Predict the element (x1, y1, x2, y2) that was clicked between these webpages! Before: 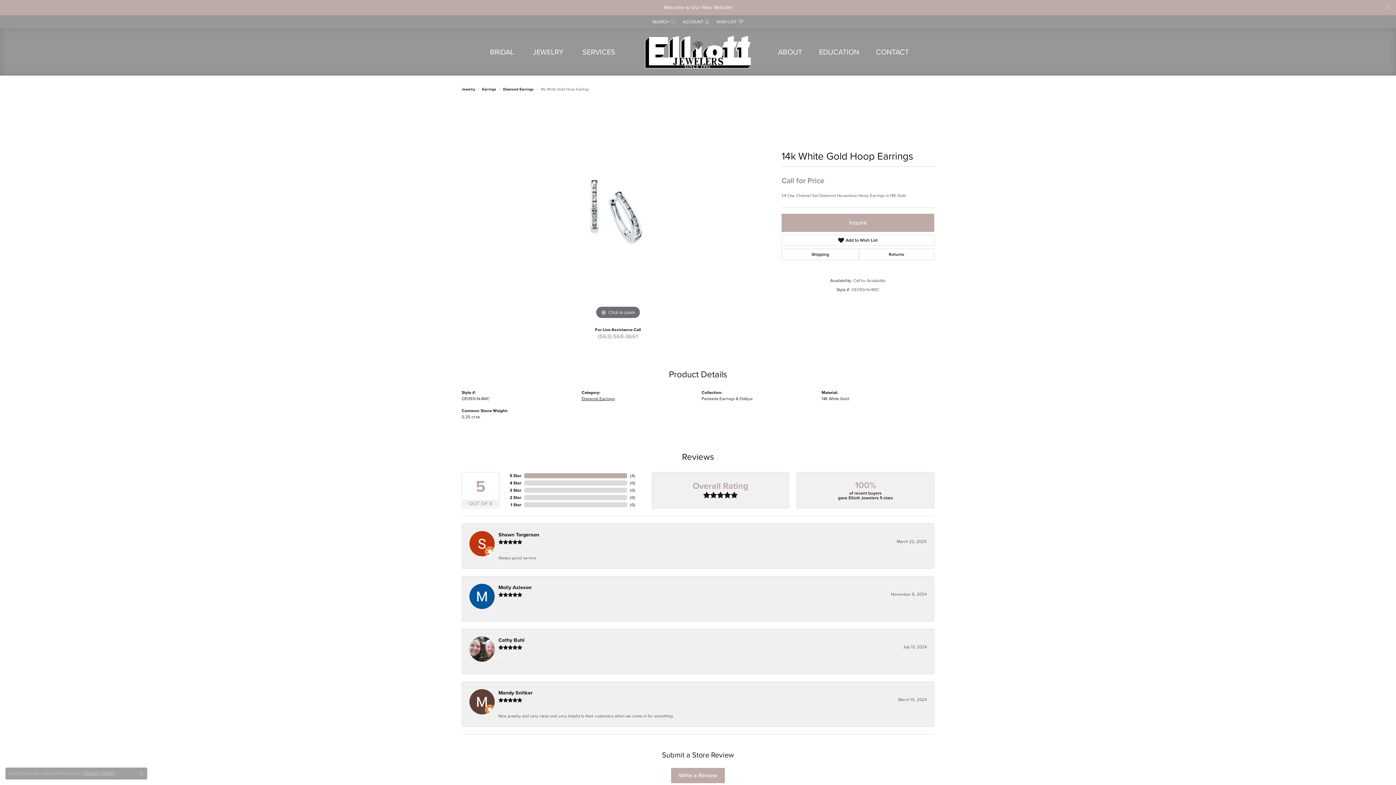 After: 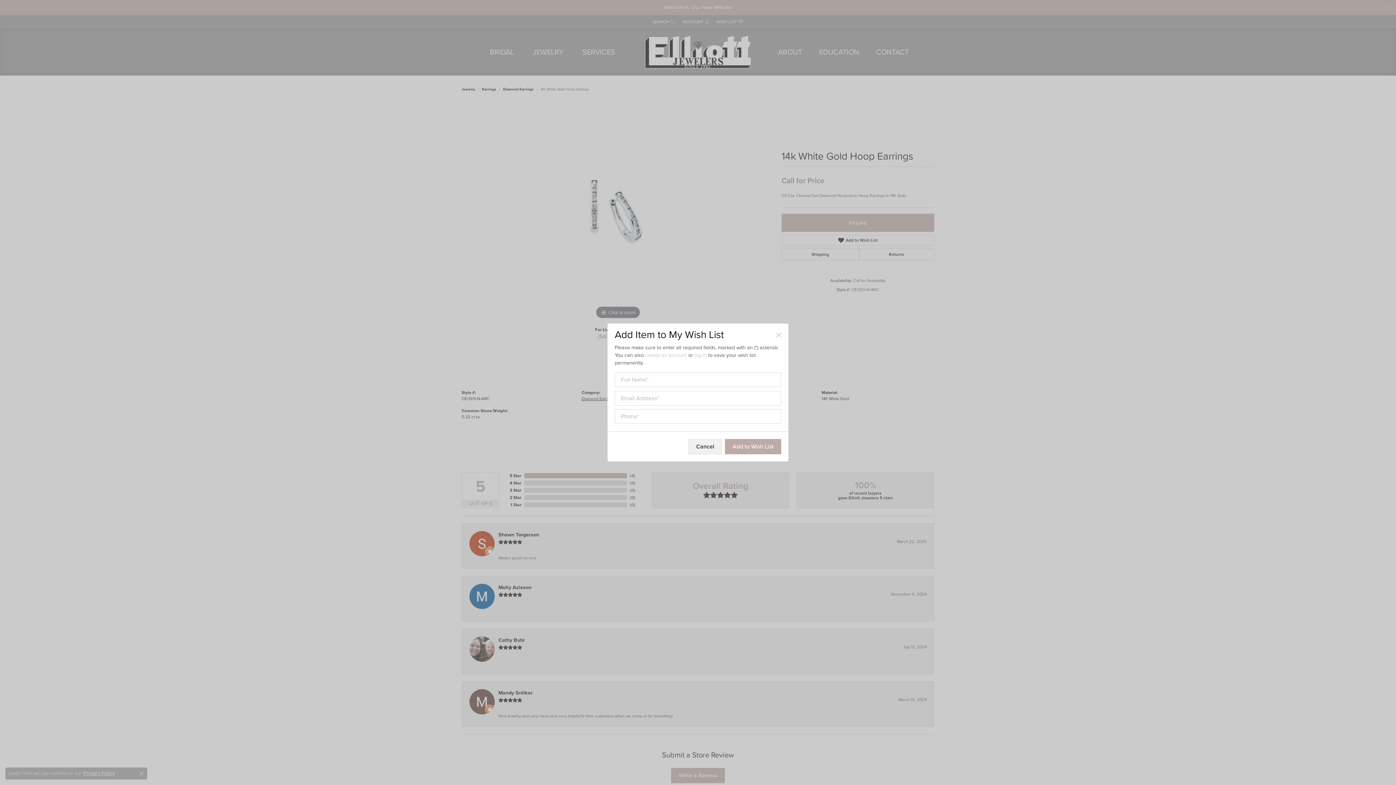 Action: bbox: (781, 234, 934, 245) label: Add to Wish List